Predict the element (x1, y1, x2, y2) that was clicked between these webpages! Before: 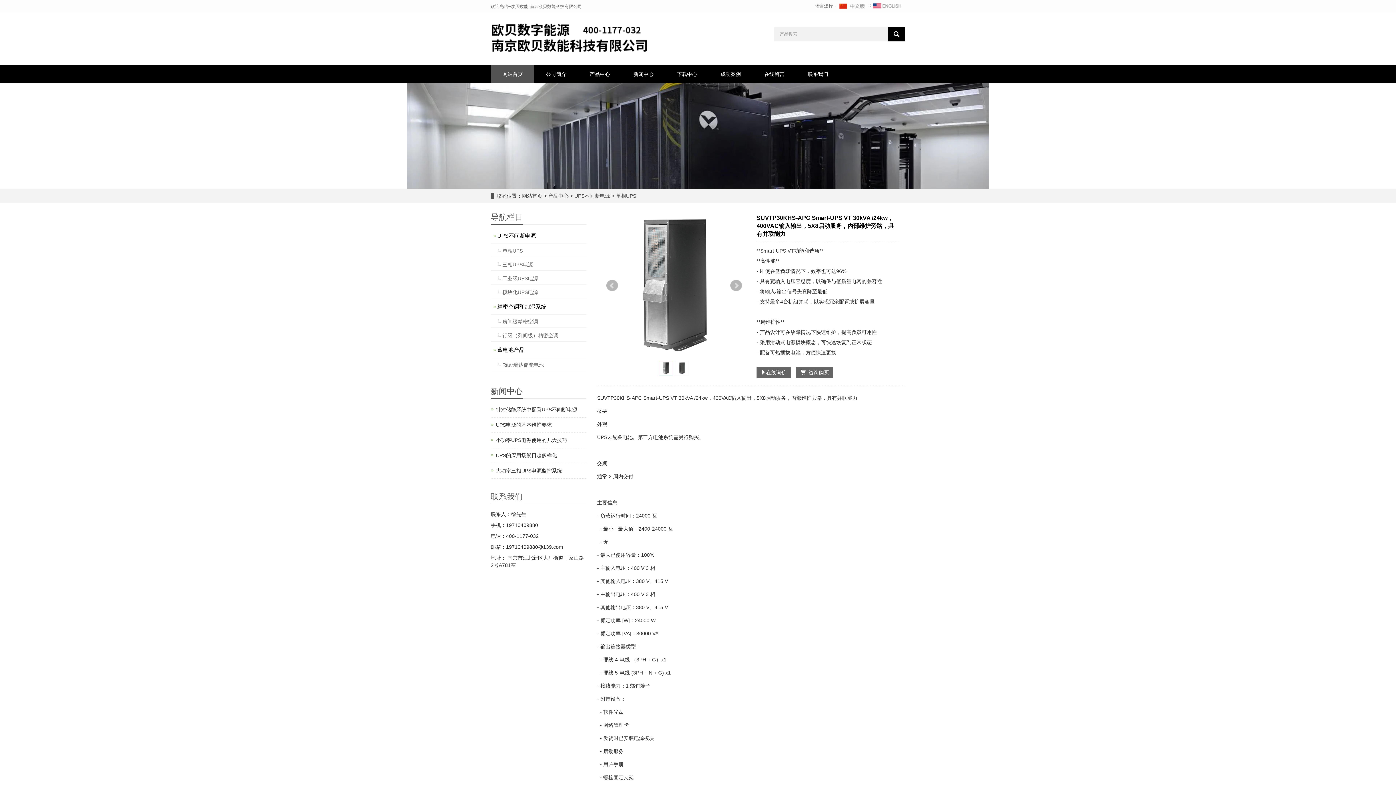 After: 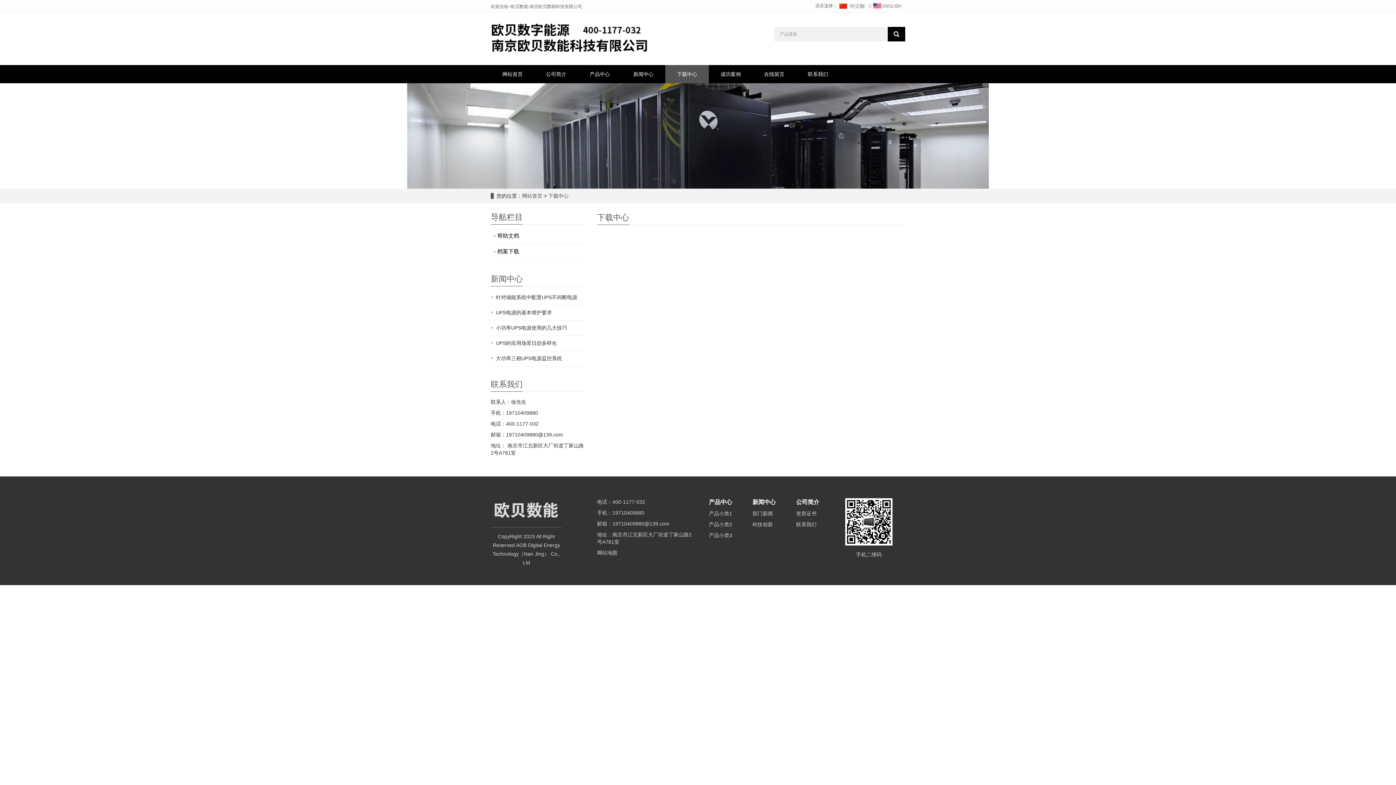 Action: bbox: (665, 65, 709, 83) label: 下载中心